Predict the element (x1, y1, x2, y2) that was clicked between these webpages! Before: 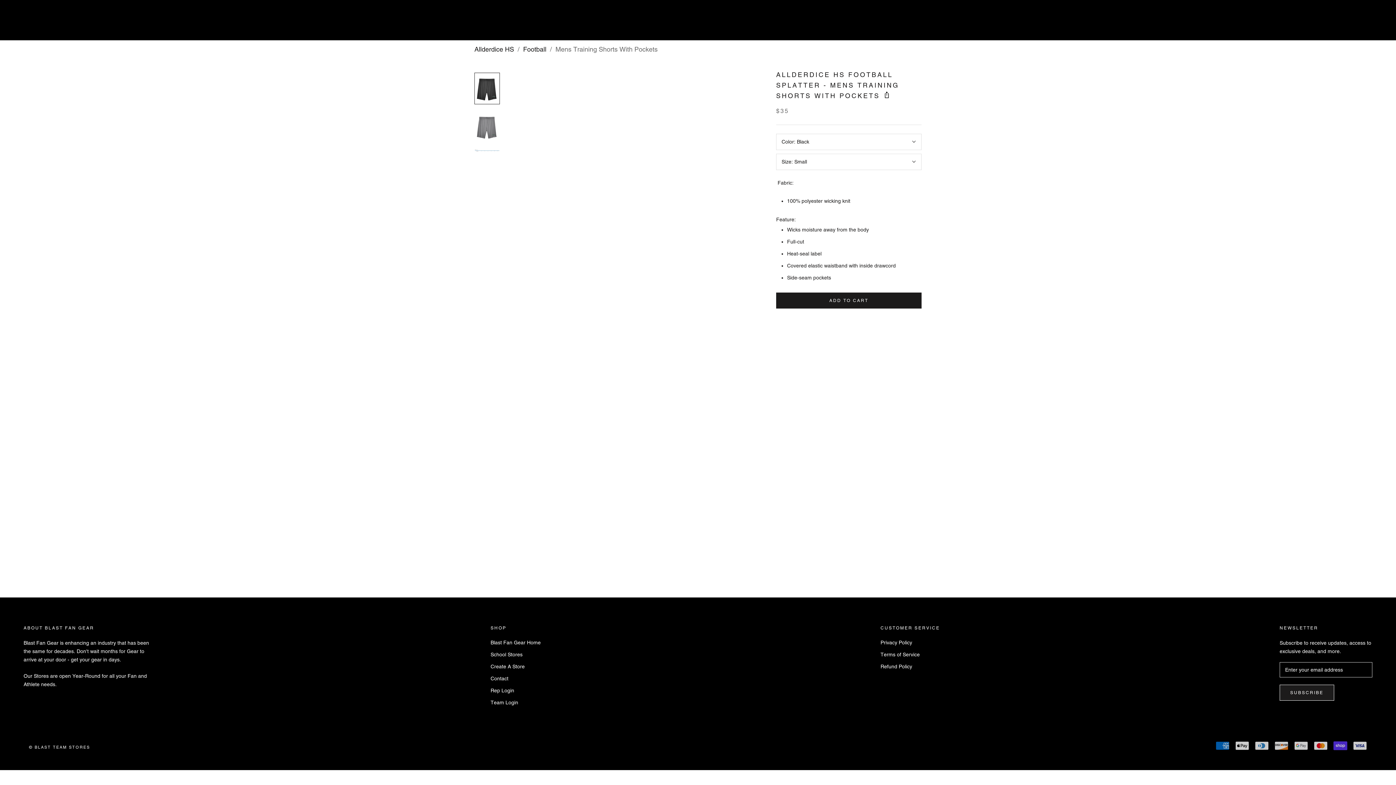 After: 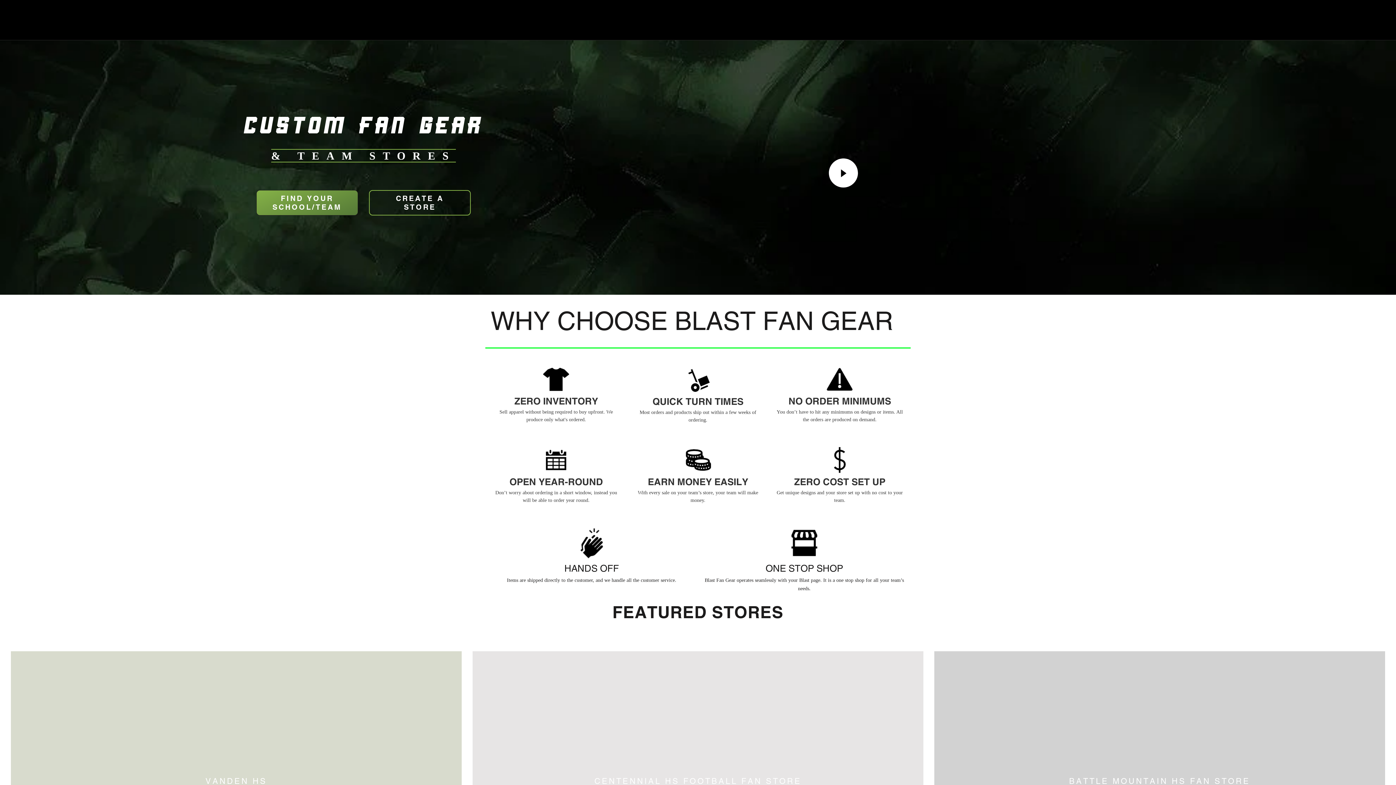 Action: label: © BLAST TEAM STORES bbox: (29, 745, 90, 750)